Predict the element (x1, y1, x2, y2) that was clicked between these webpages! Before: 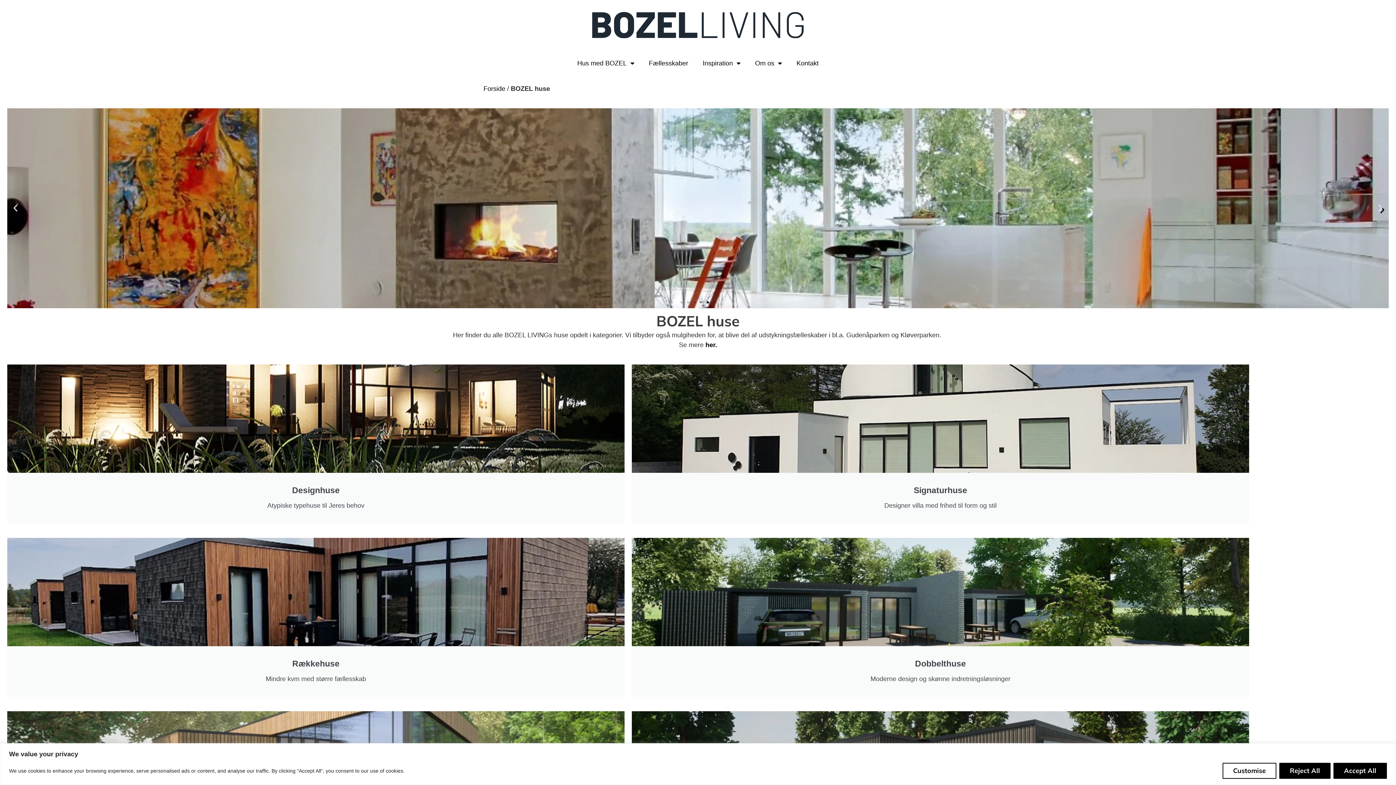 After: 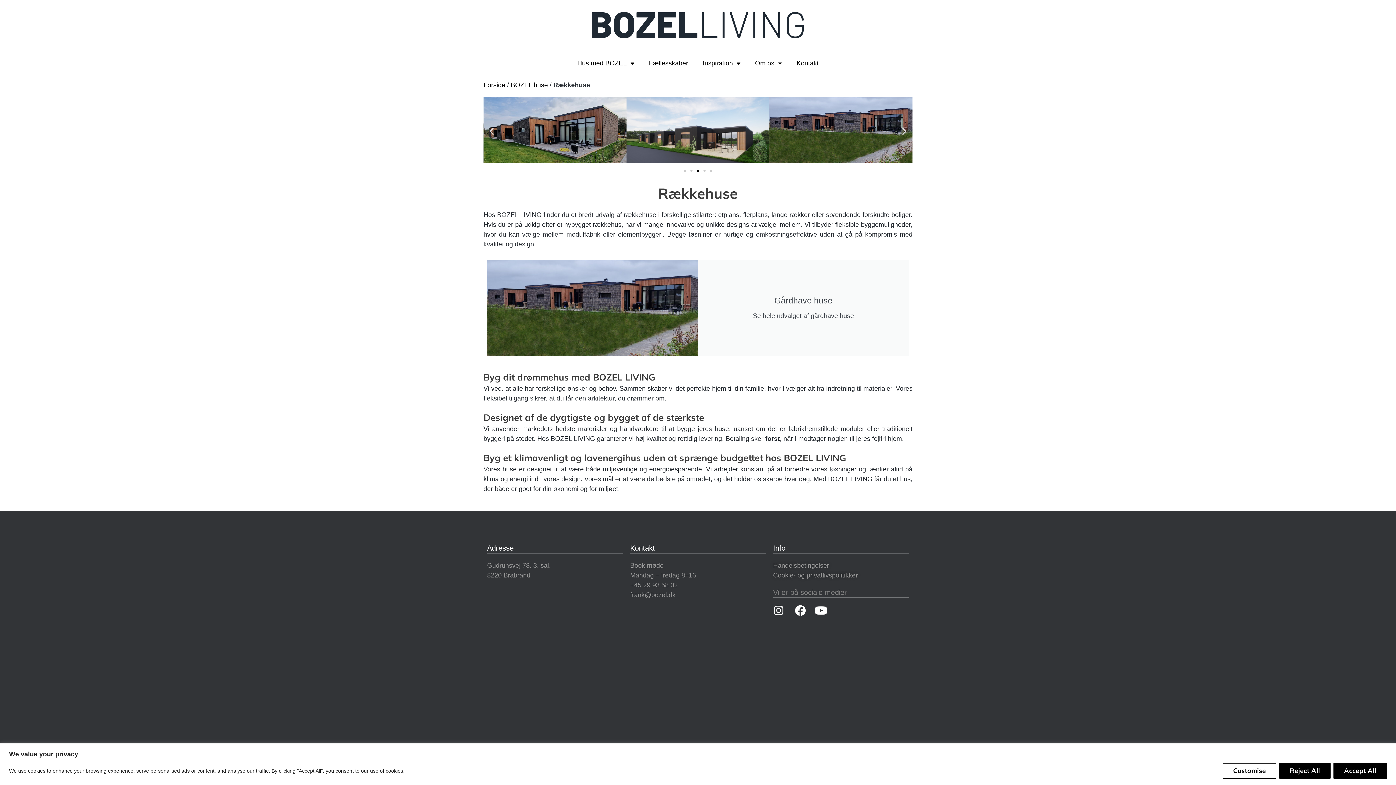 Action: label: Rækkehuse
Mindre kvm med større fællesskab bbox: (7, 538, 624, 697)